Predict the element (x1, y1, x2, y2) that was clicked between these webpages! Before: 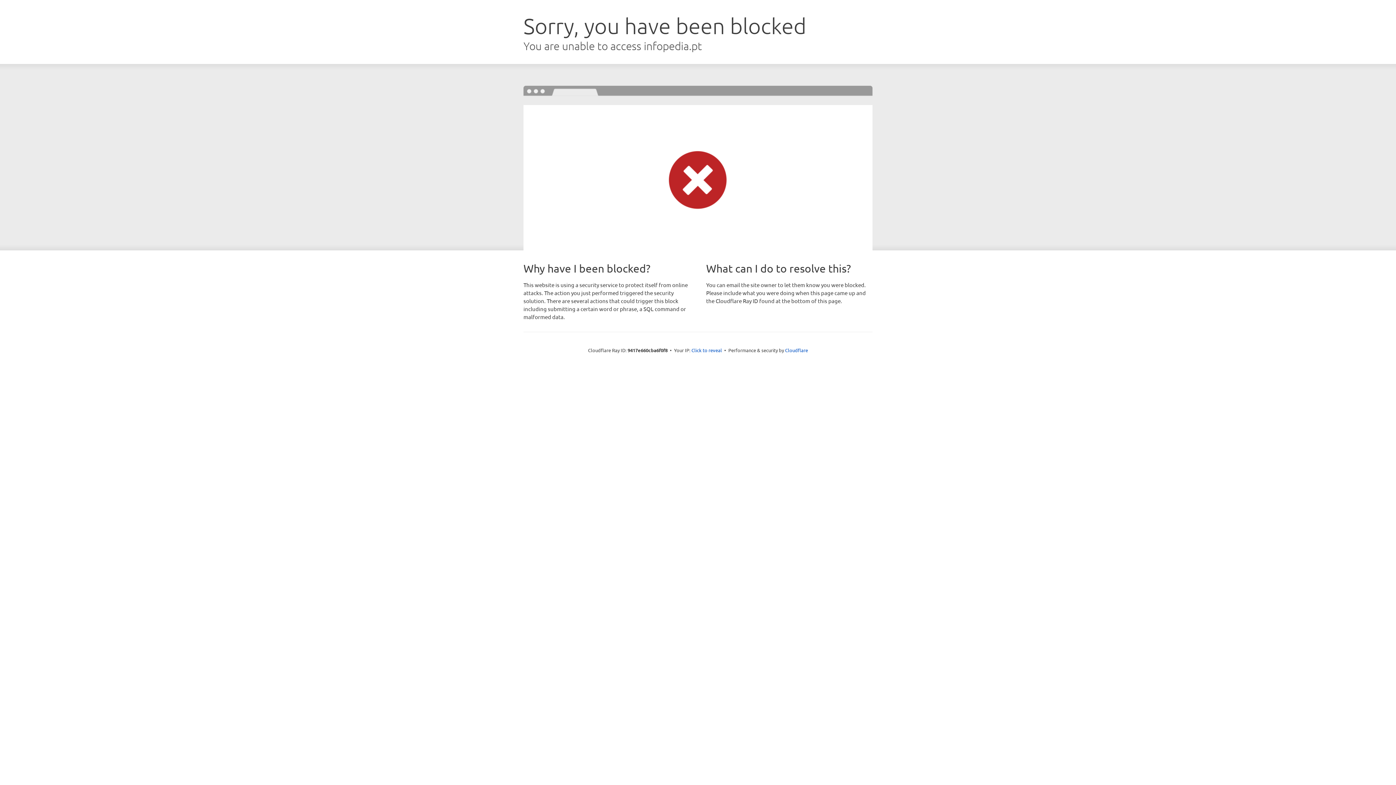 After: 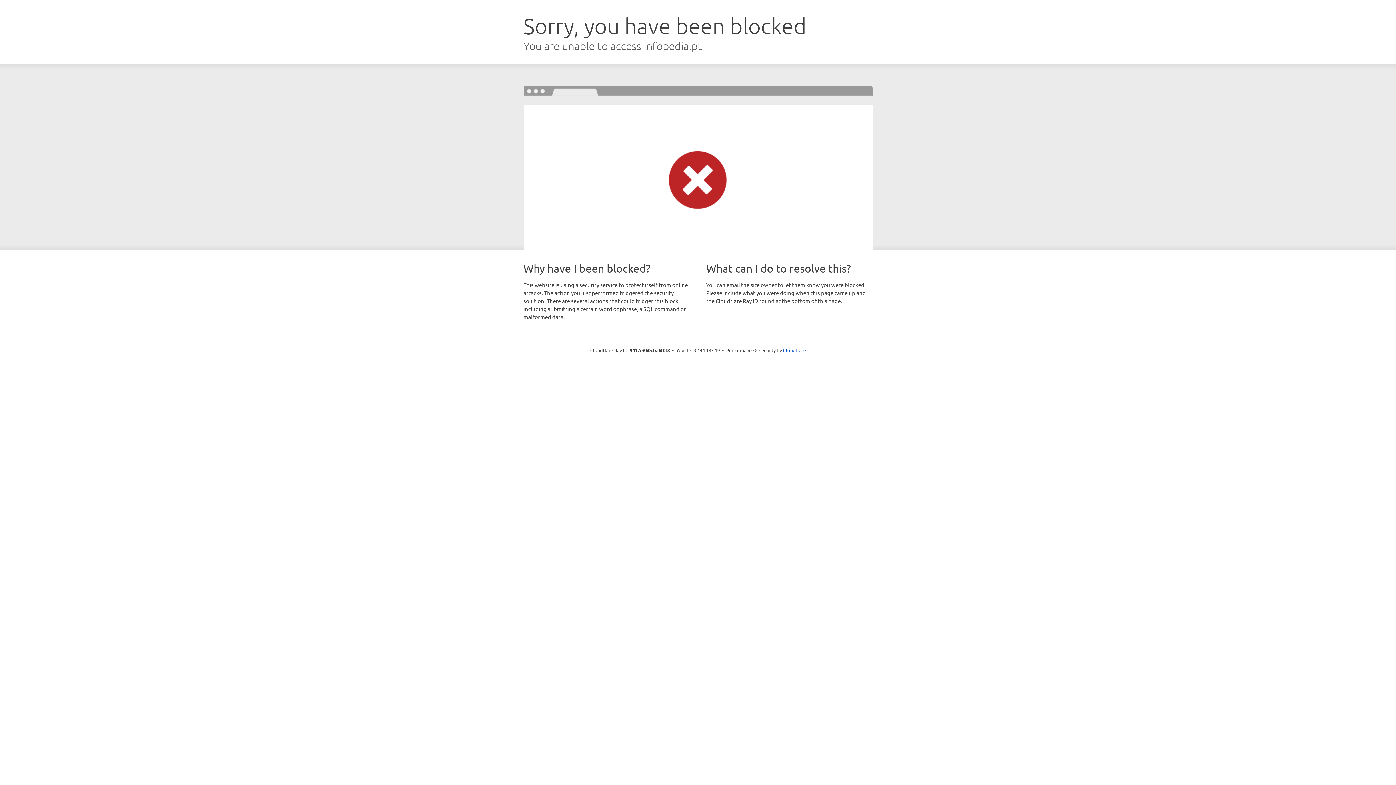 Action: bbox: (691, 346, 722, 353) label: Click to reveal